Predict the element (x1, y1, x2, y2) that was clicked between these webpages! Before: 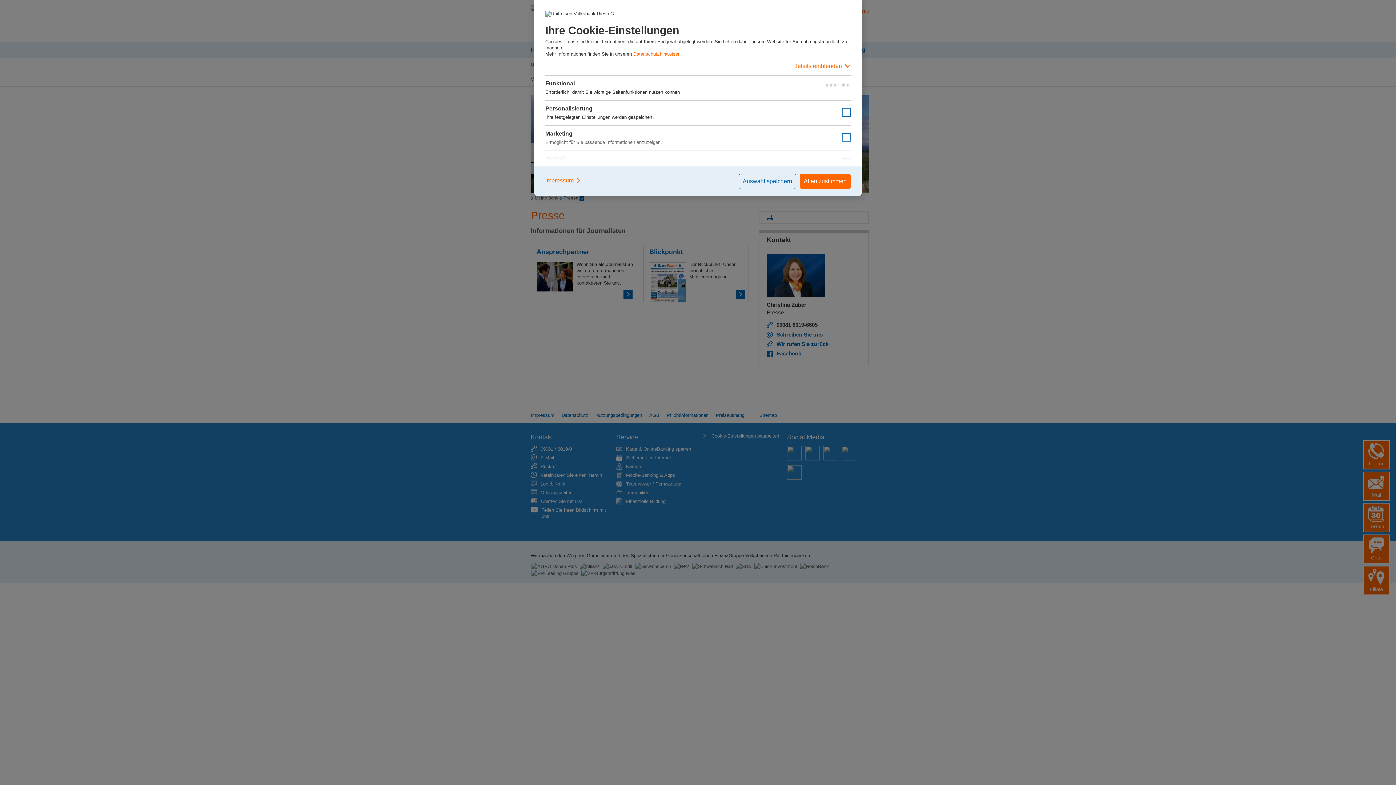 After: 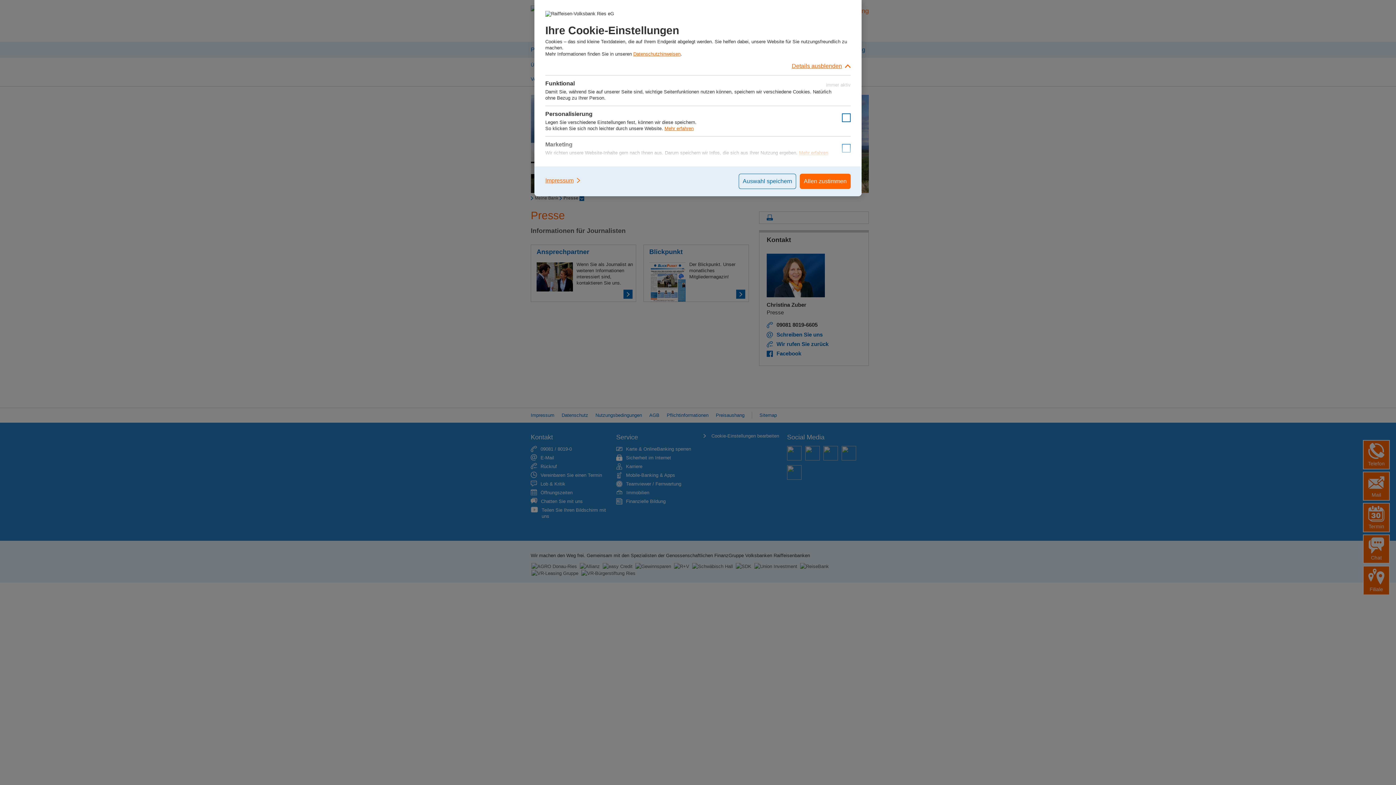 Action: label: Details einblenden bbox: (545, 57, 850, 75)